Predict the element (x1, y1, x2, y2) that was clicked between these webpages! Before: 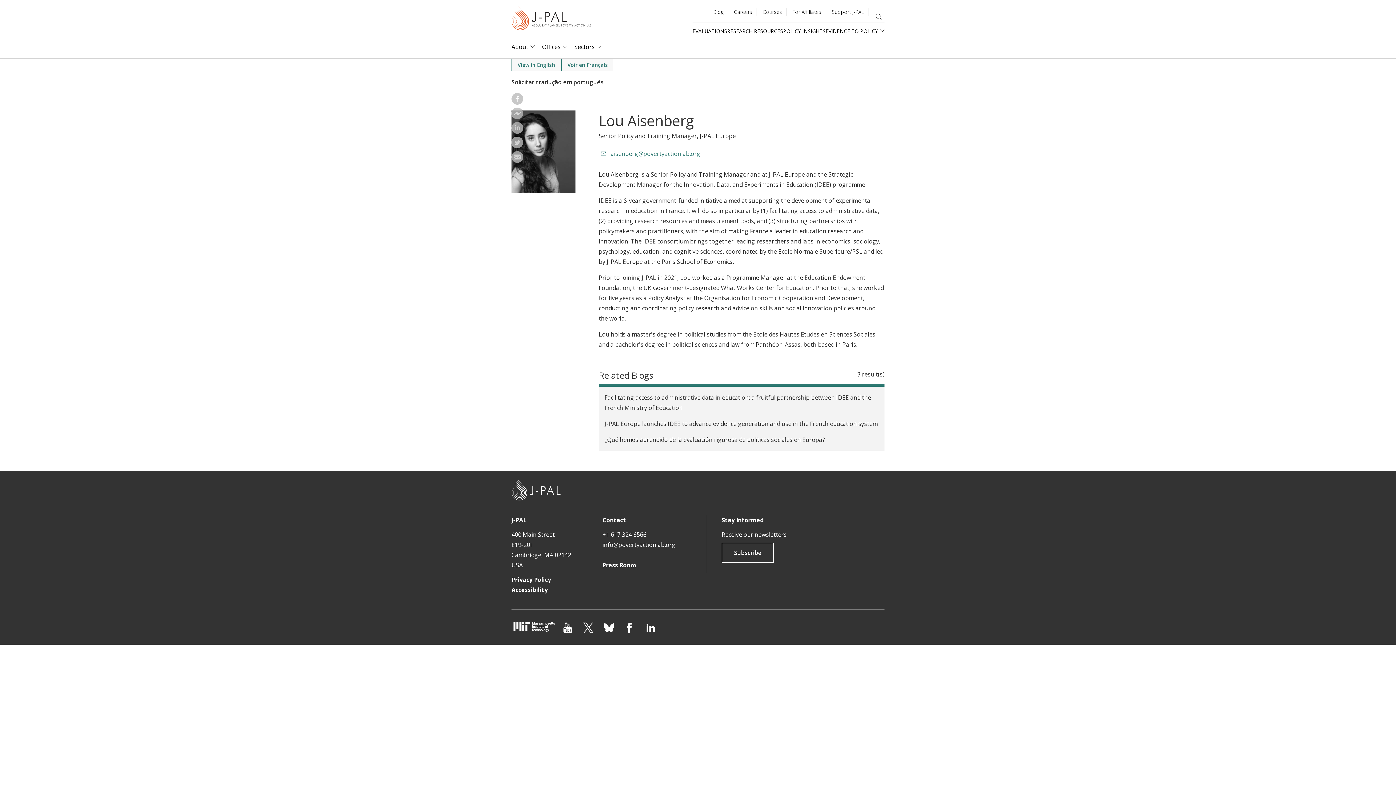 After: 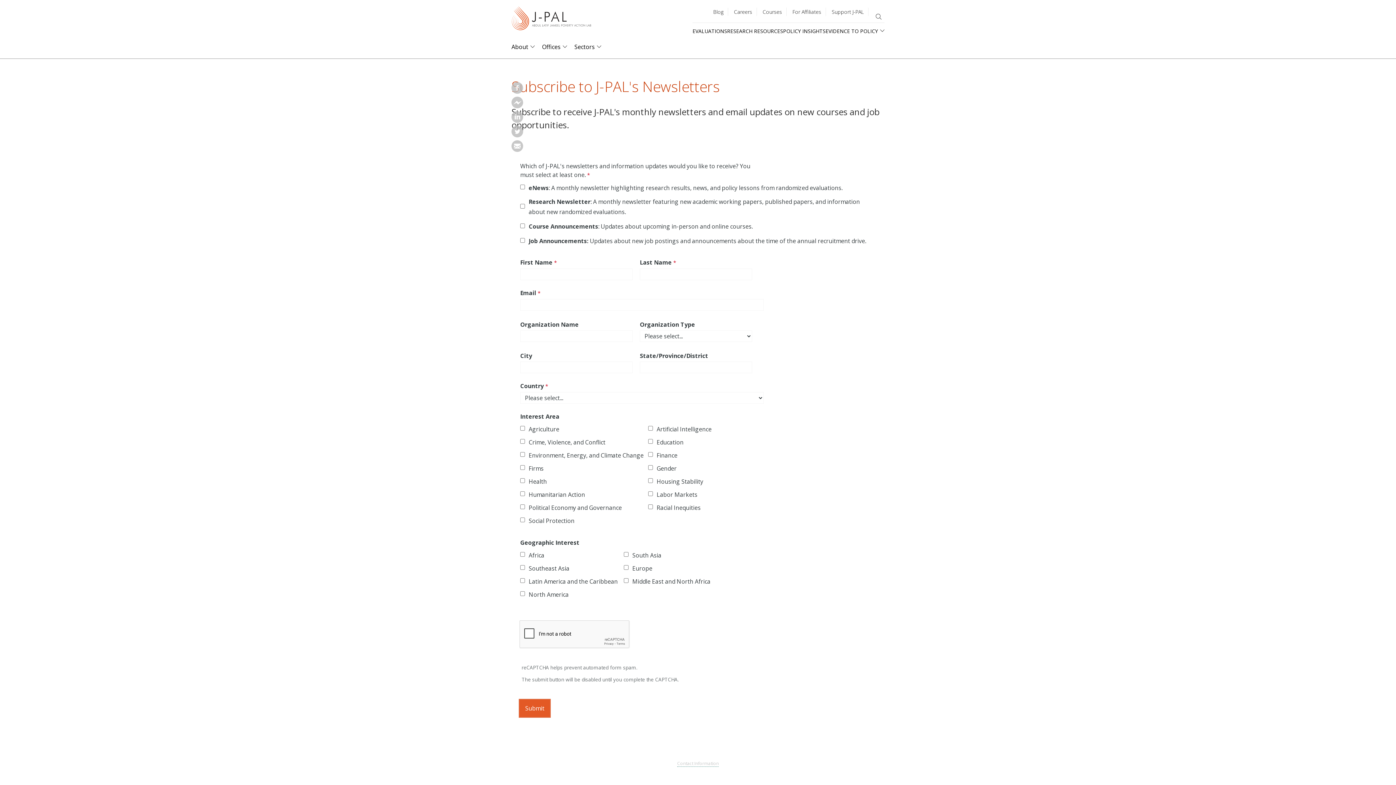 Action: bbox: (721, 543, 774, 563) label: Subscribe